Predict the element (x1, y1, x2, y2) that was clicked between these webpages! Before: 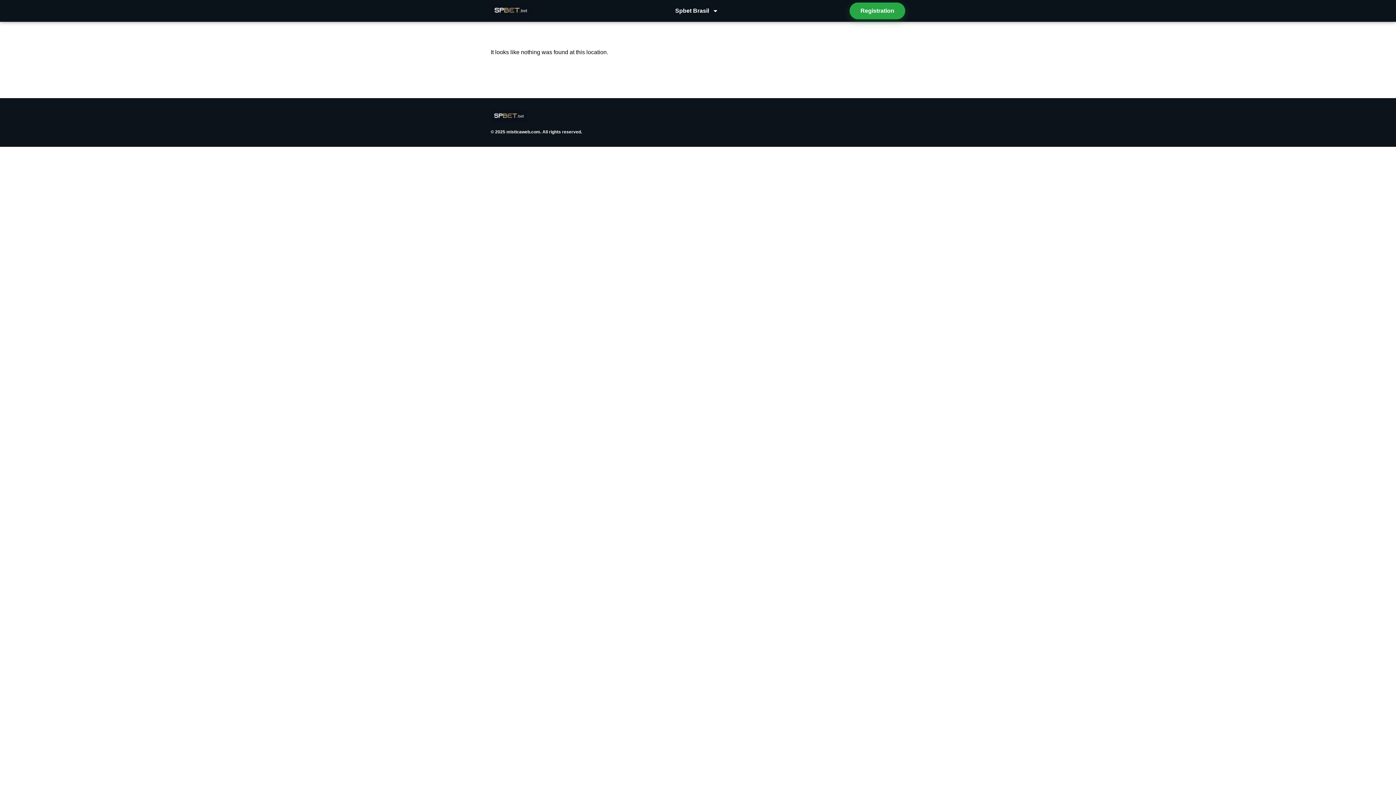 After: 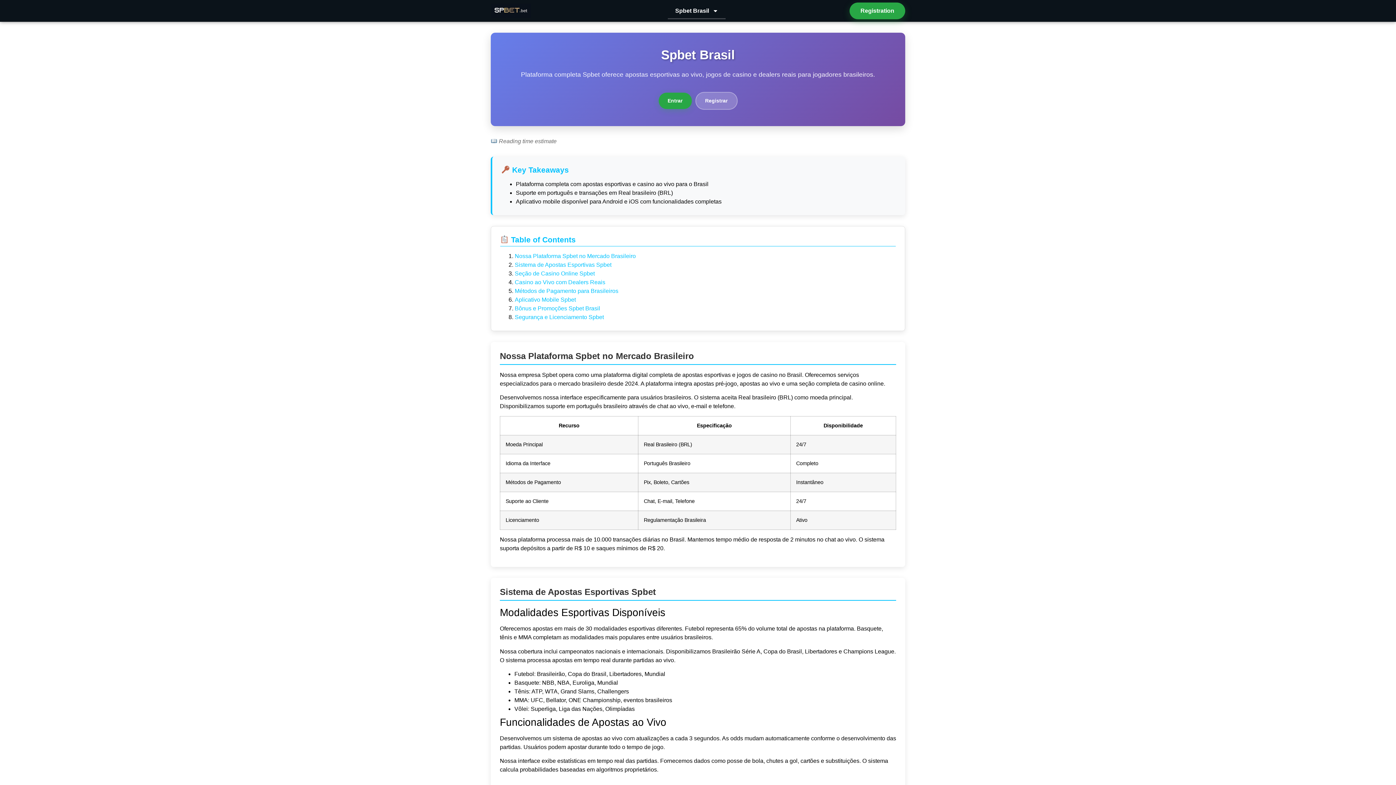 Action: bbox: (490, 3, 530, 18)